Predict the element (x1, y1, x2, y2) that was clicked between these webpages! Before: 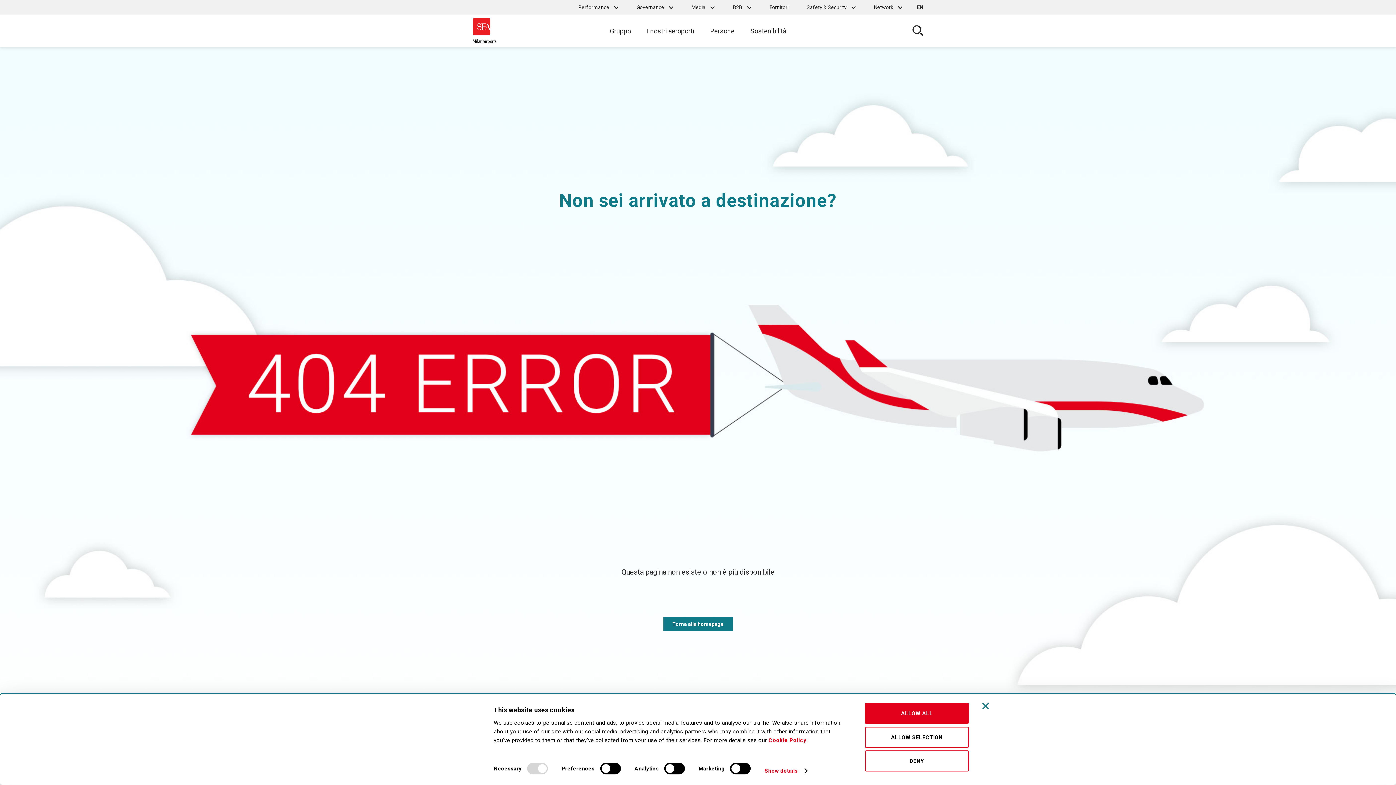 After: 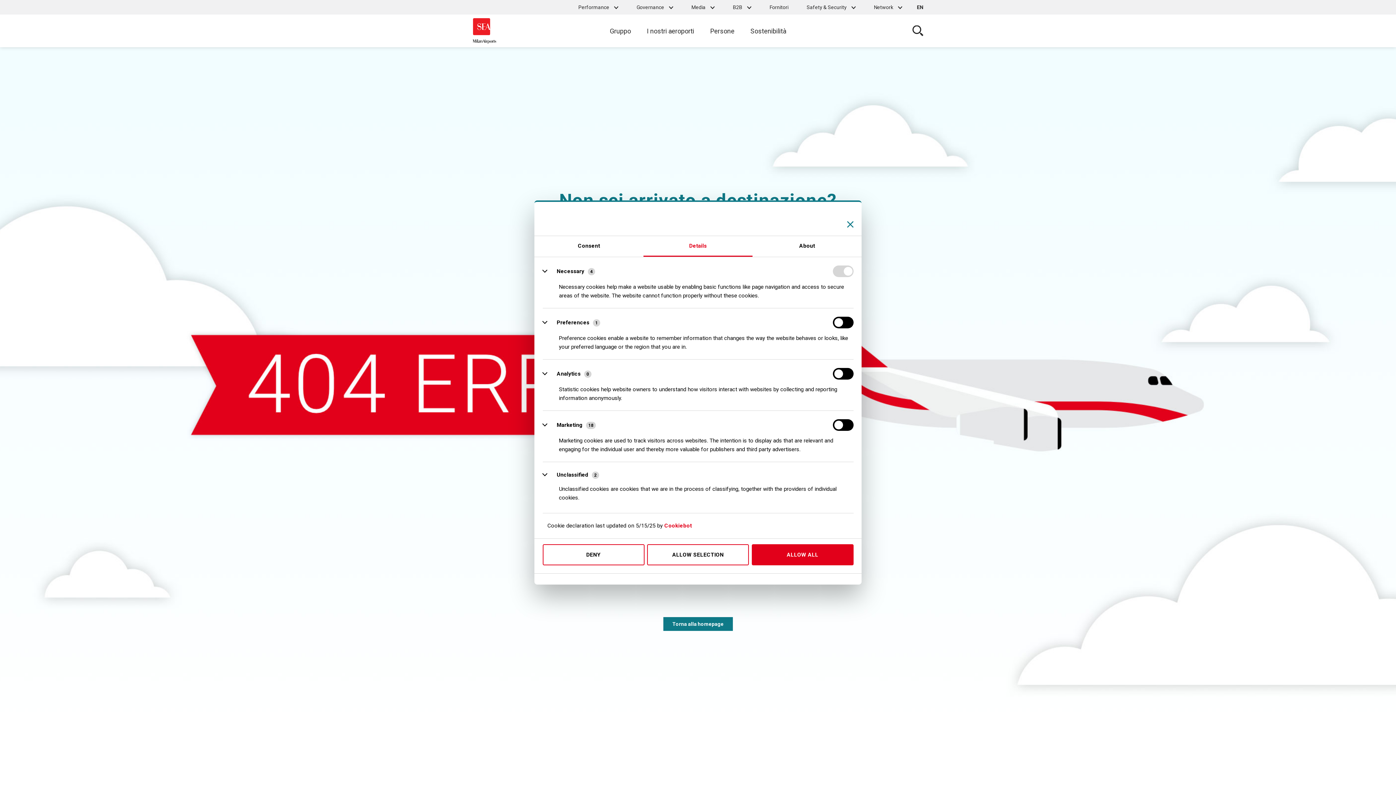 Action: label: Show details bbox: (764, 765, 807, 776)